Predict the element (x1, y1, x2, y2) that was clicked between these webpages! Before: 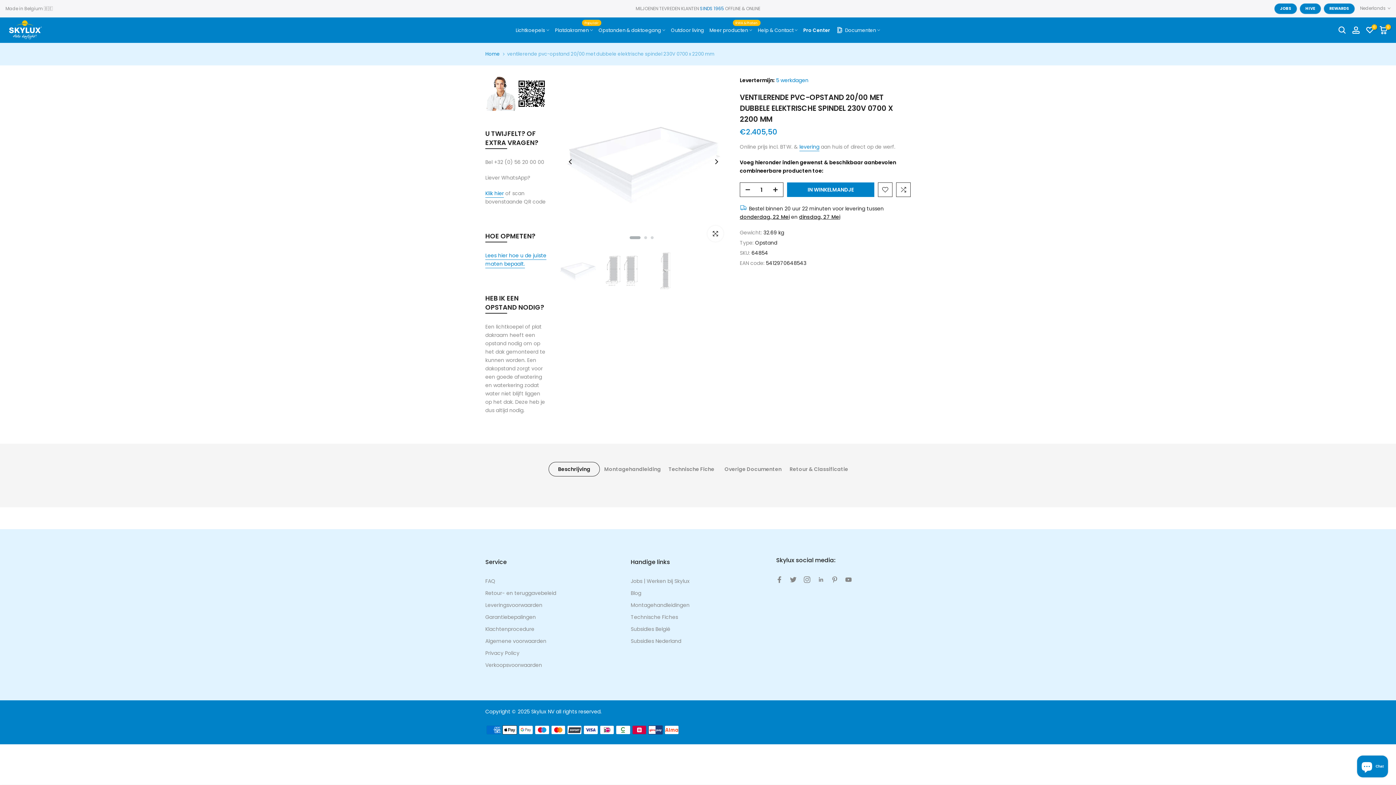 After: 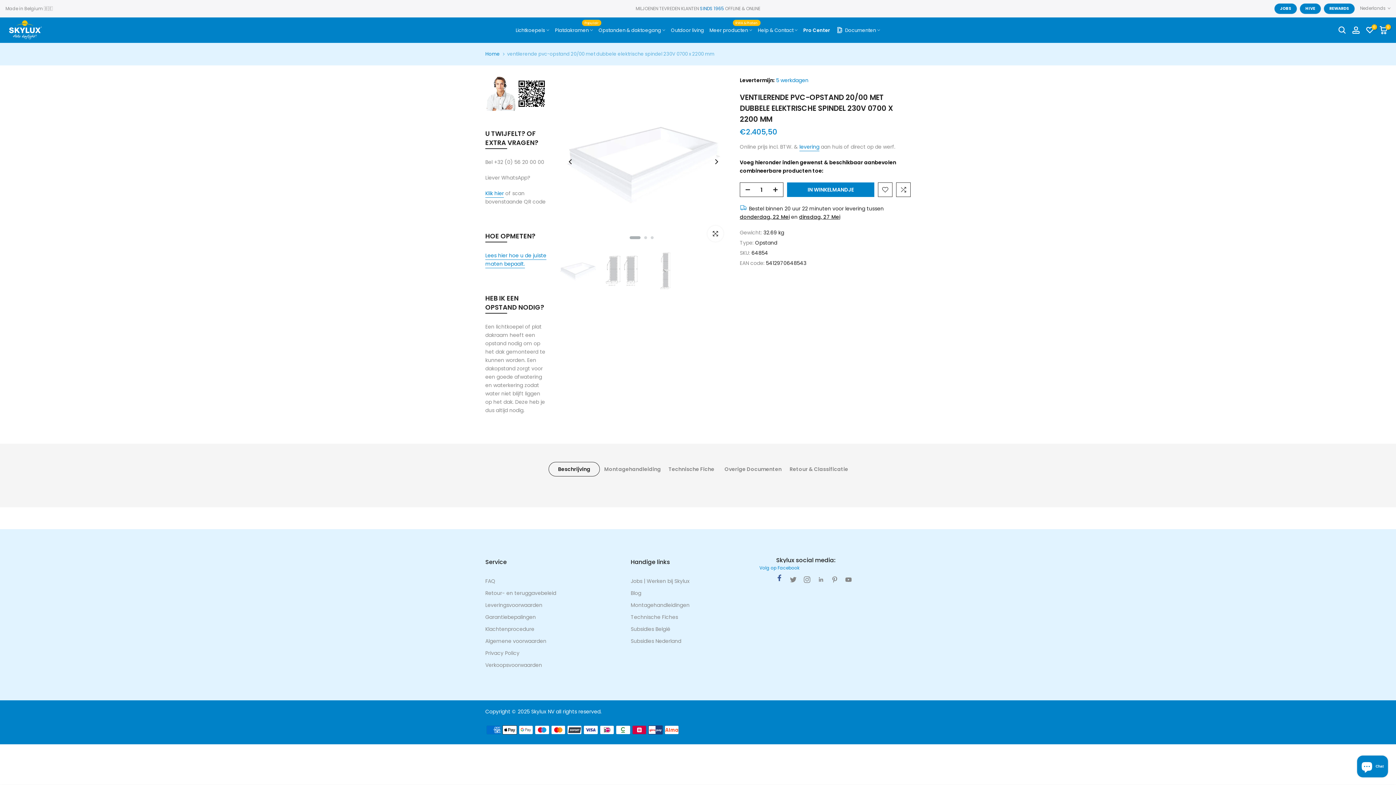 Action: bbox: (776, 575, 782, 584)